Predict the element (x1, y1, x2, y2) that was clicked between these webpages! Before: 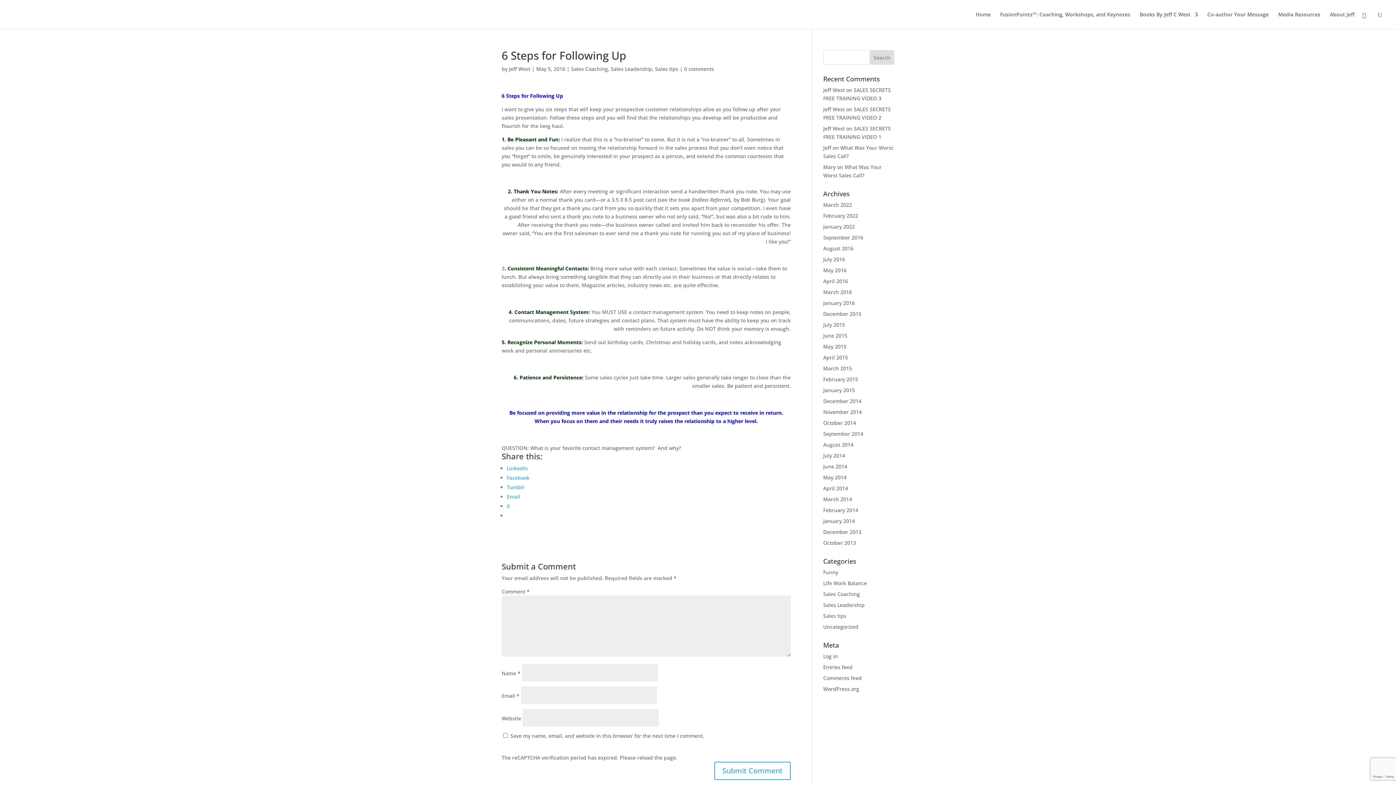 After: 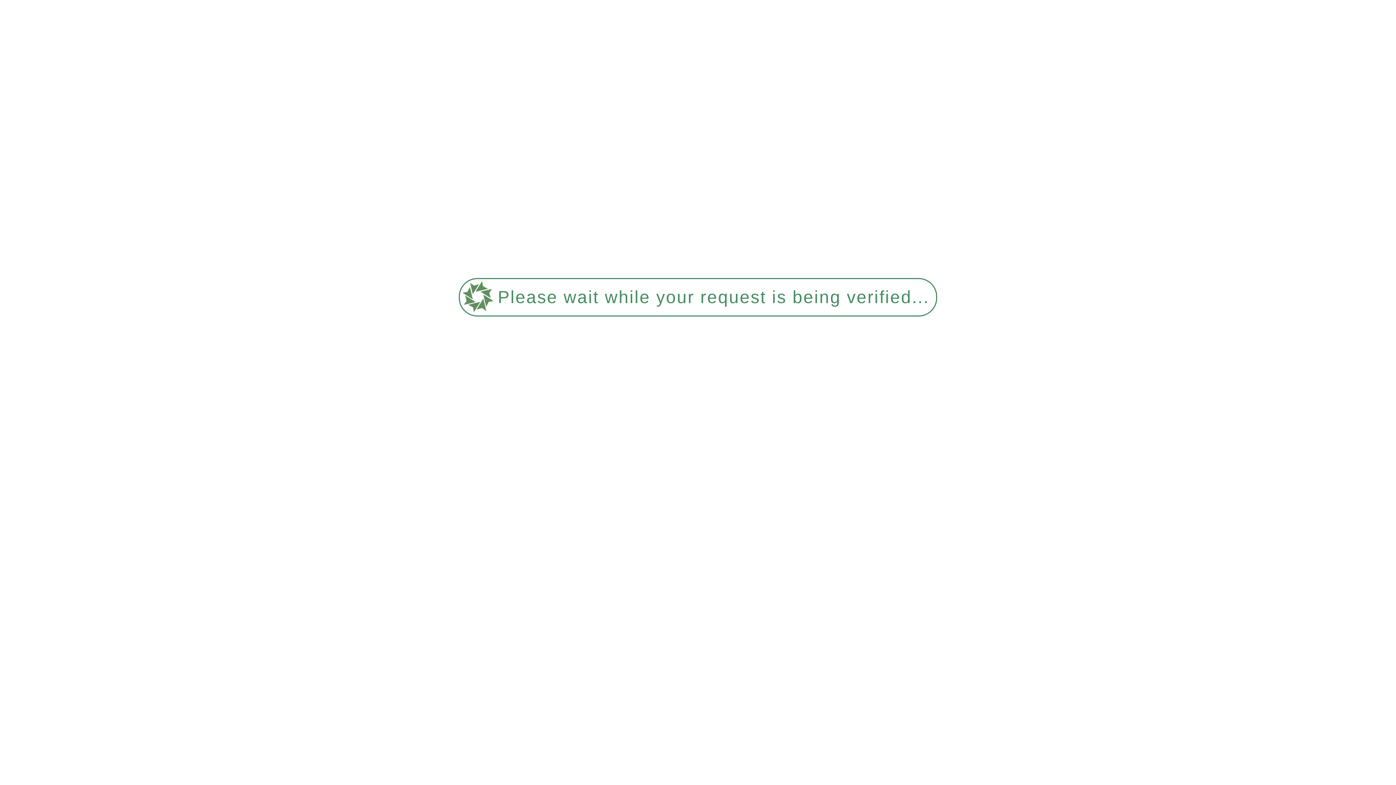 Action: bbox: (1362, 11, 1370, 19)